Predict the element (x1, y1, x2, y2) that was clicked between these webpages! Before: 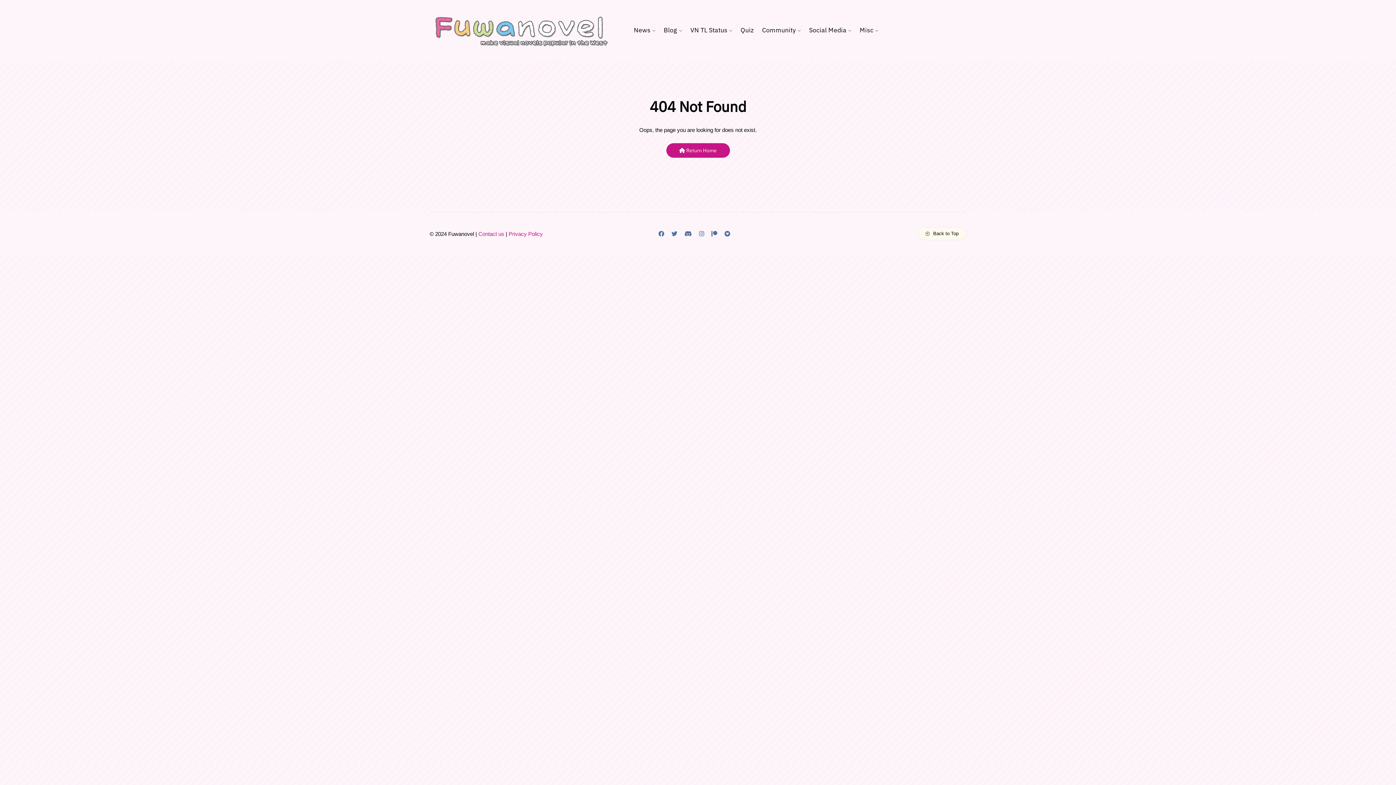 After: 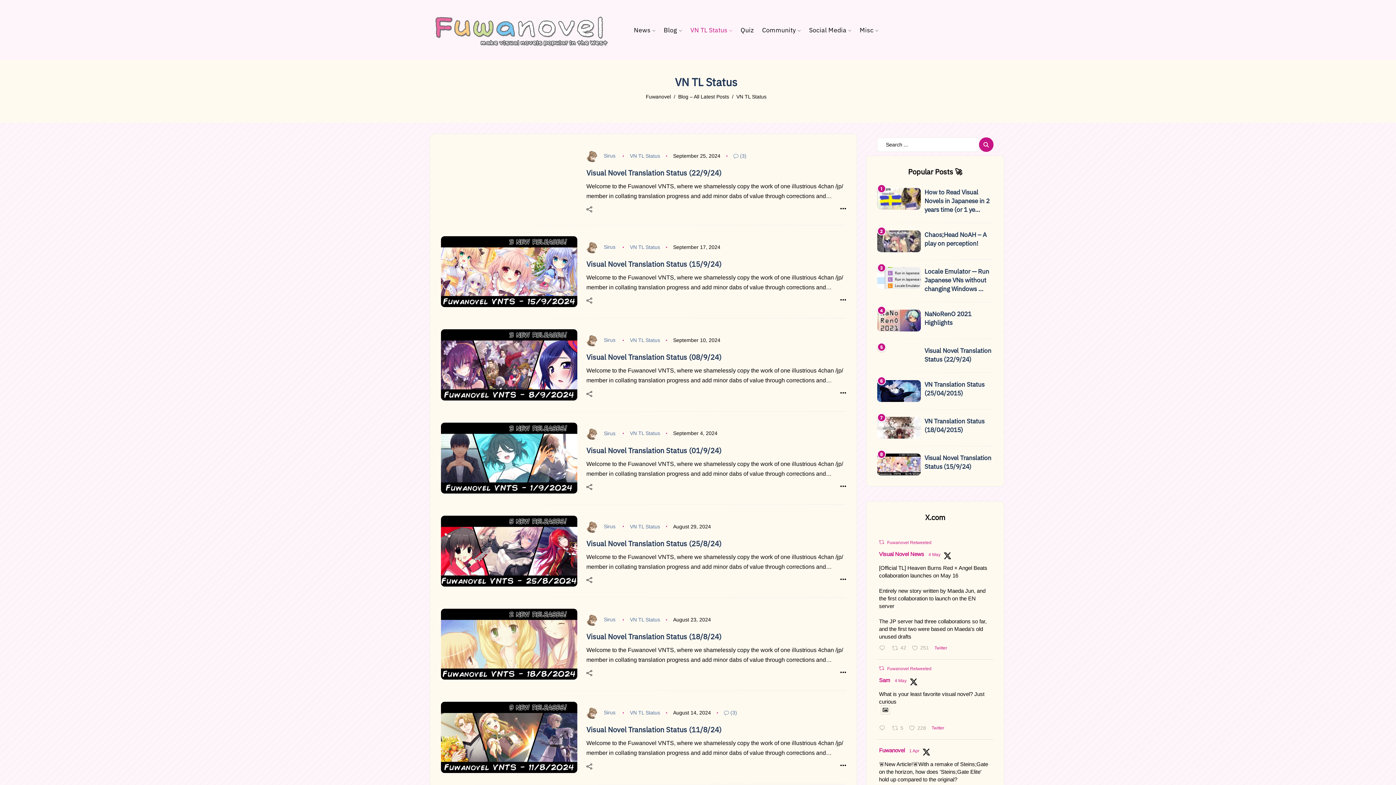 Action: label: VN TL Status bbox: (687, 22, 735, 37)